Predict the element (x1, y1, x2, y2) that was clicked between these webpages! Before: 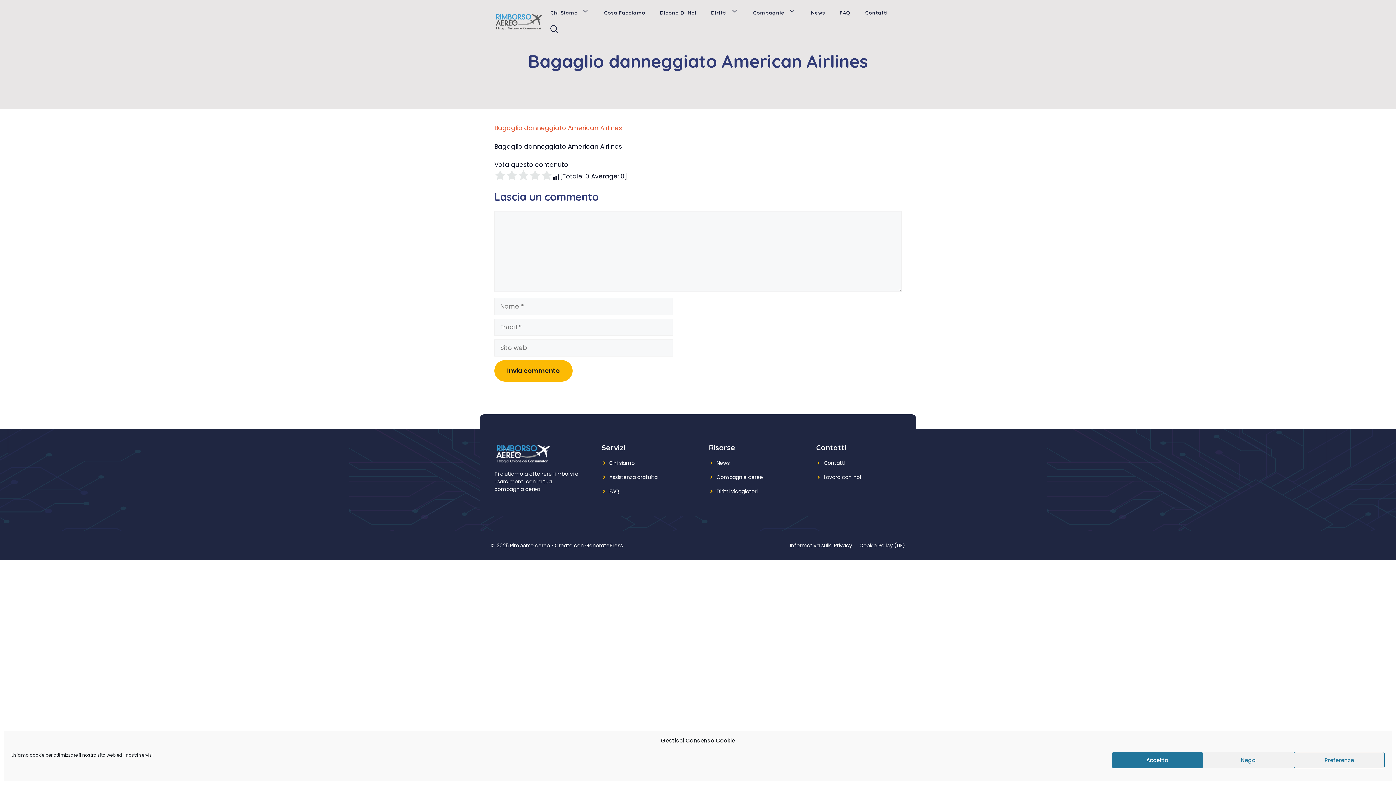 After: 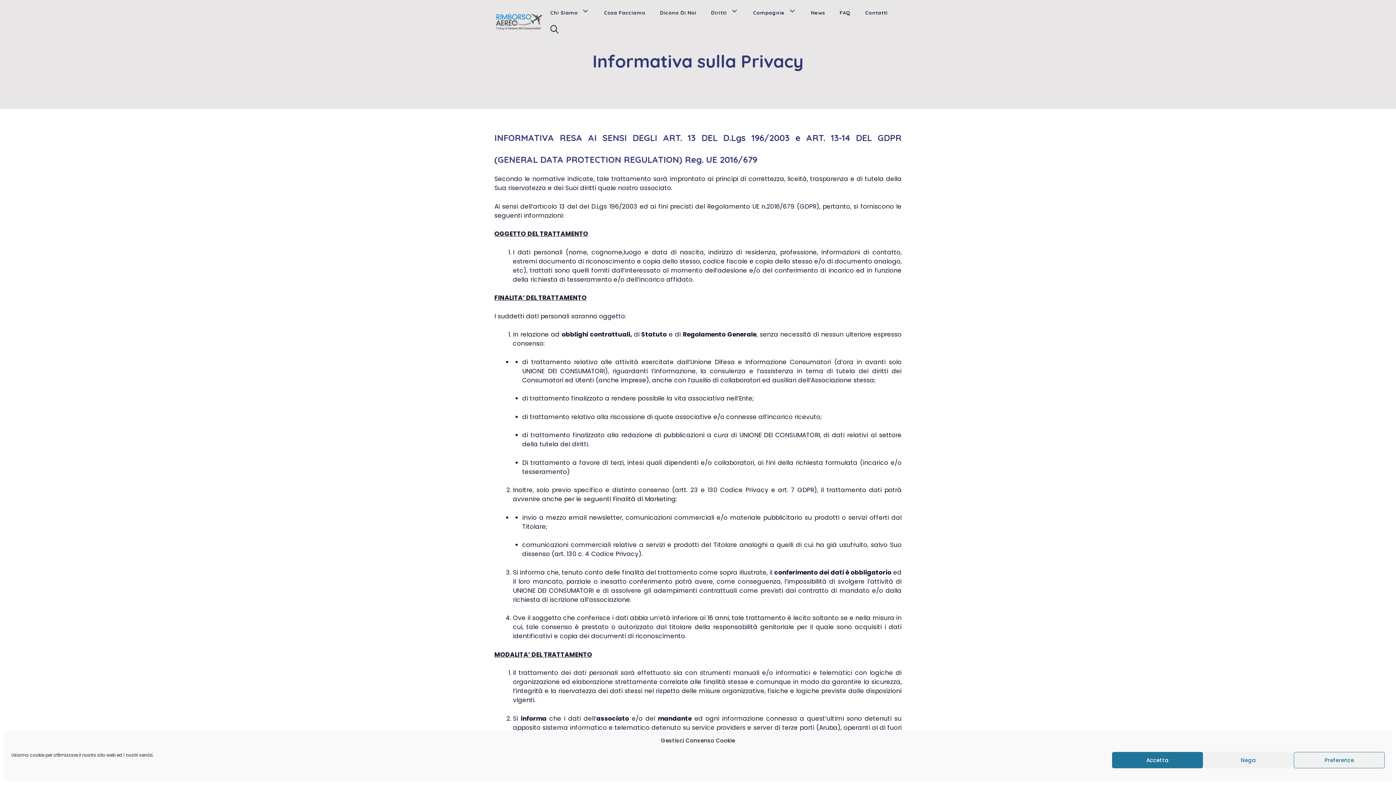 Action: bbox: (790, 542, 852, 549) label: Informativa sulla Privacy